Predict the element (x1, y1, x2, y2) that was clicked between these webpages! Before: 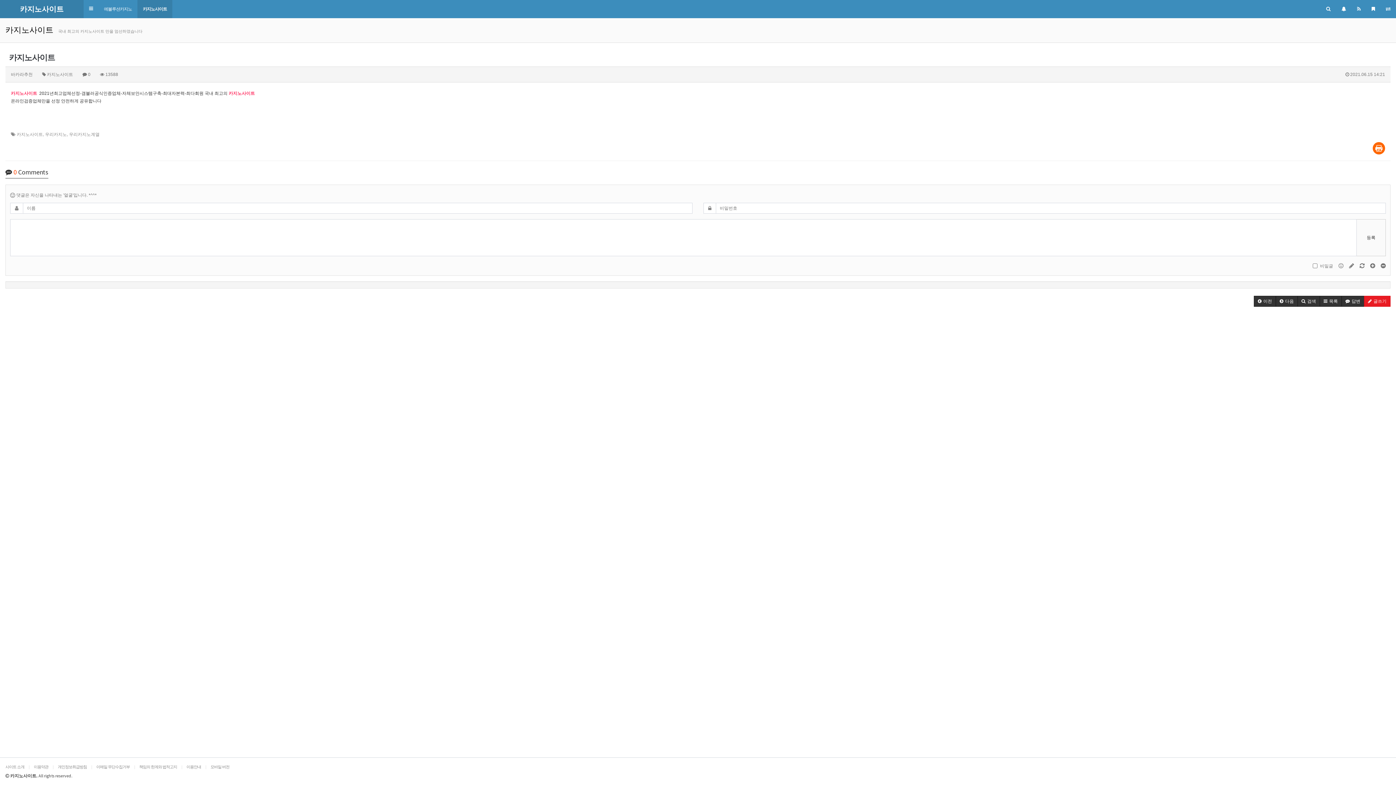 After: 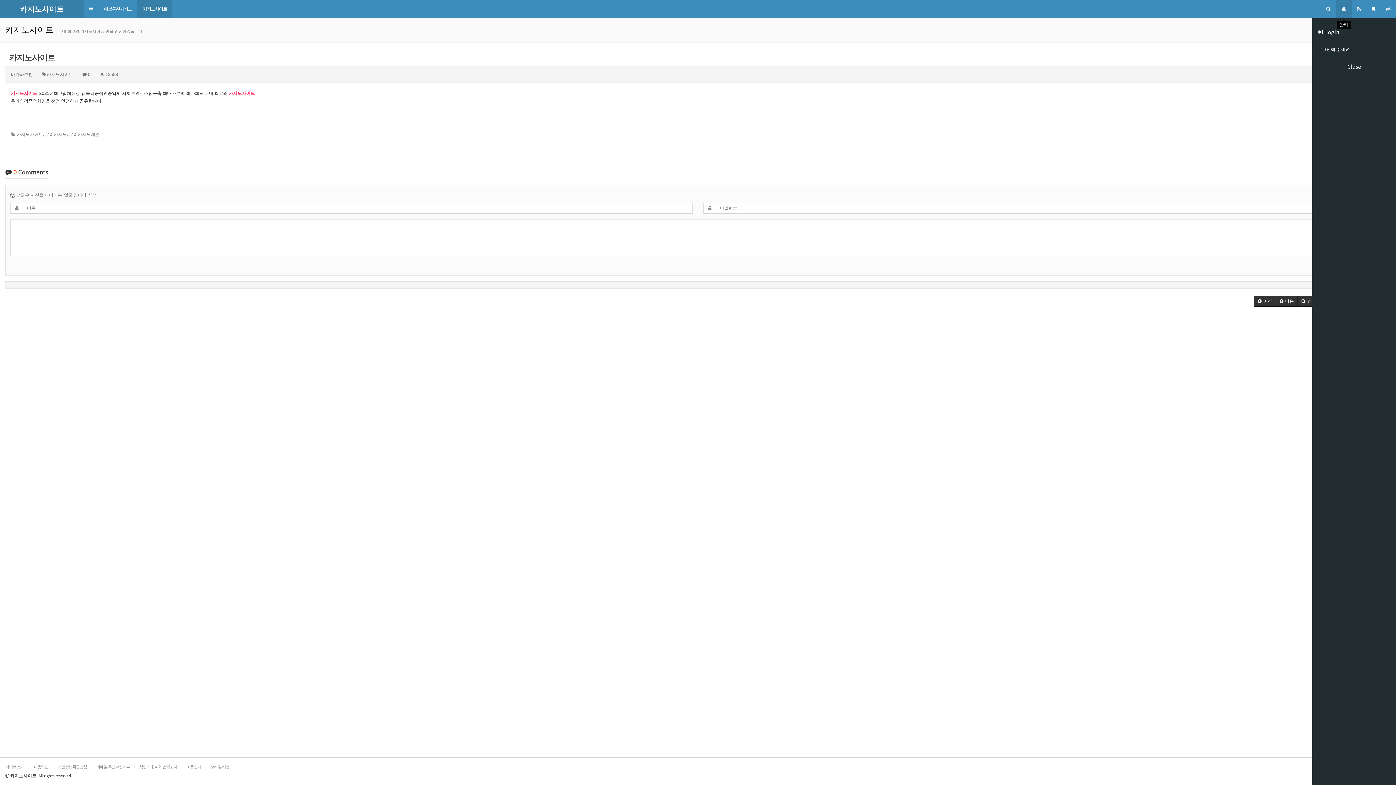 Action: bbox: (1336, 0, 1352, 18)